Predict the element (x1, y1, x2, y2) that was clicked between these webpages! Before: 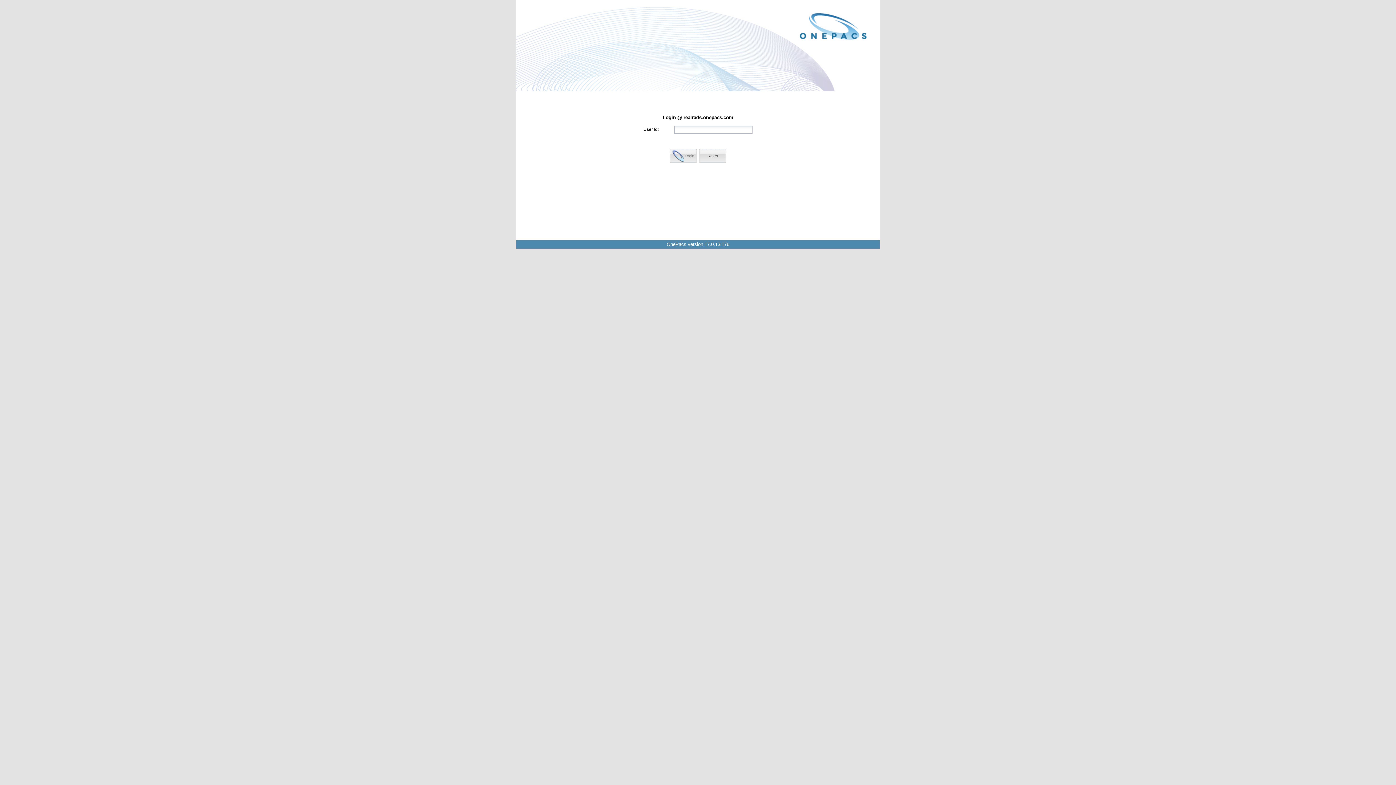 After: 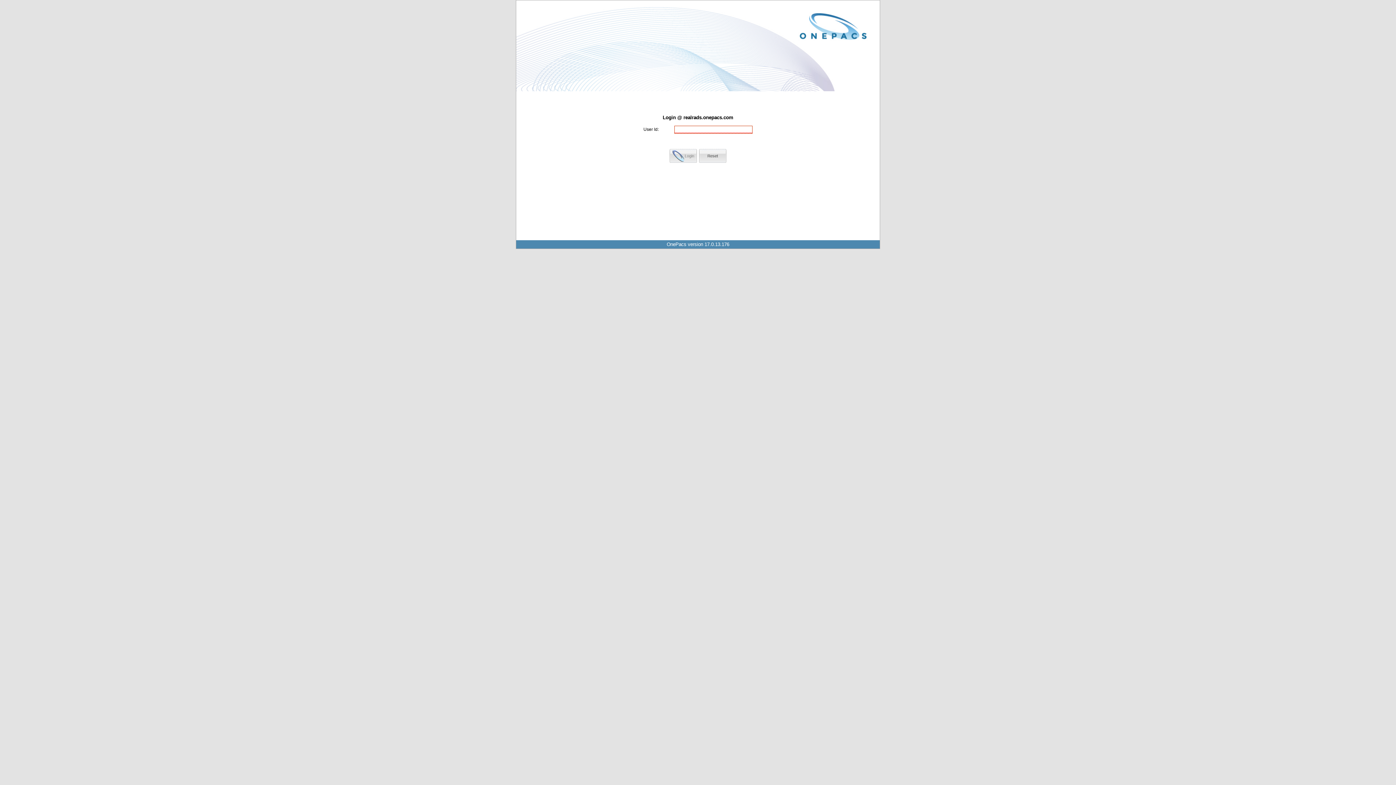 Action: label: Login bbox: (672, 150, 694, 161)